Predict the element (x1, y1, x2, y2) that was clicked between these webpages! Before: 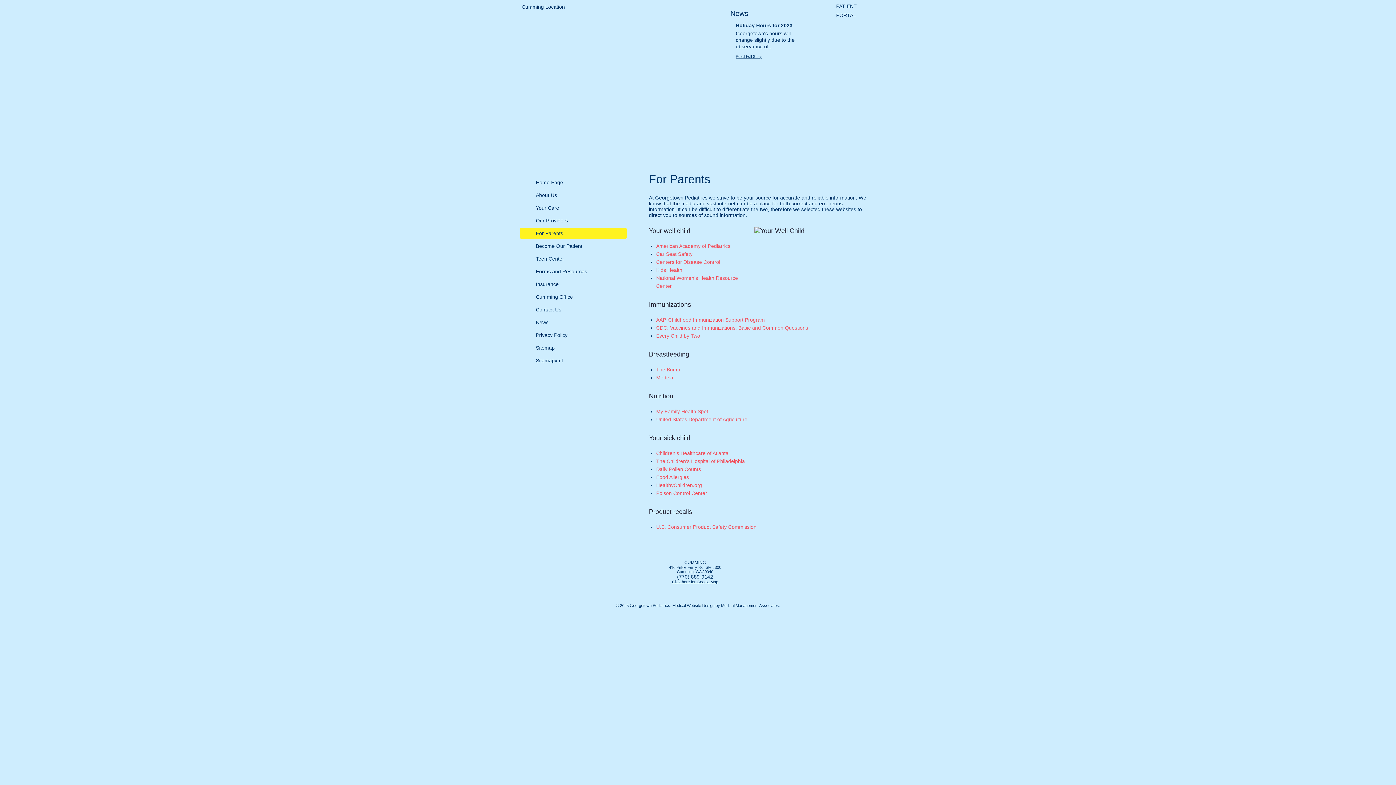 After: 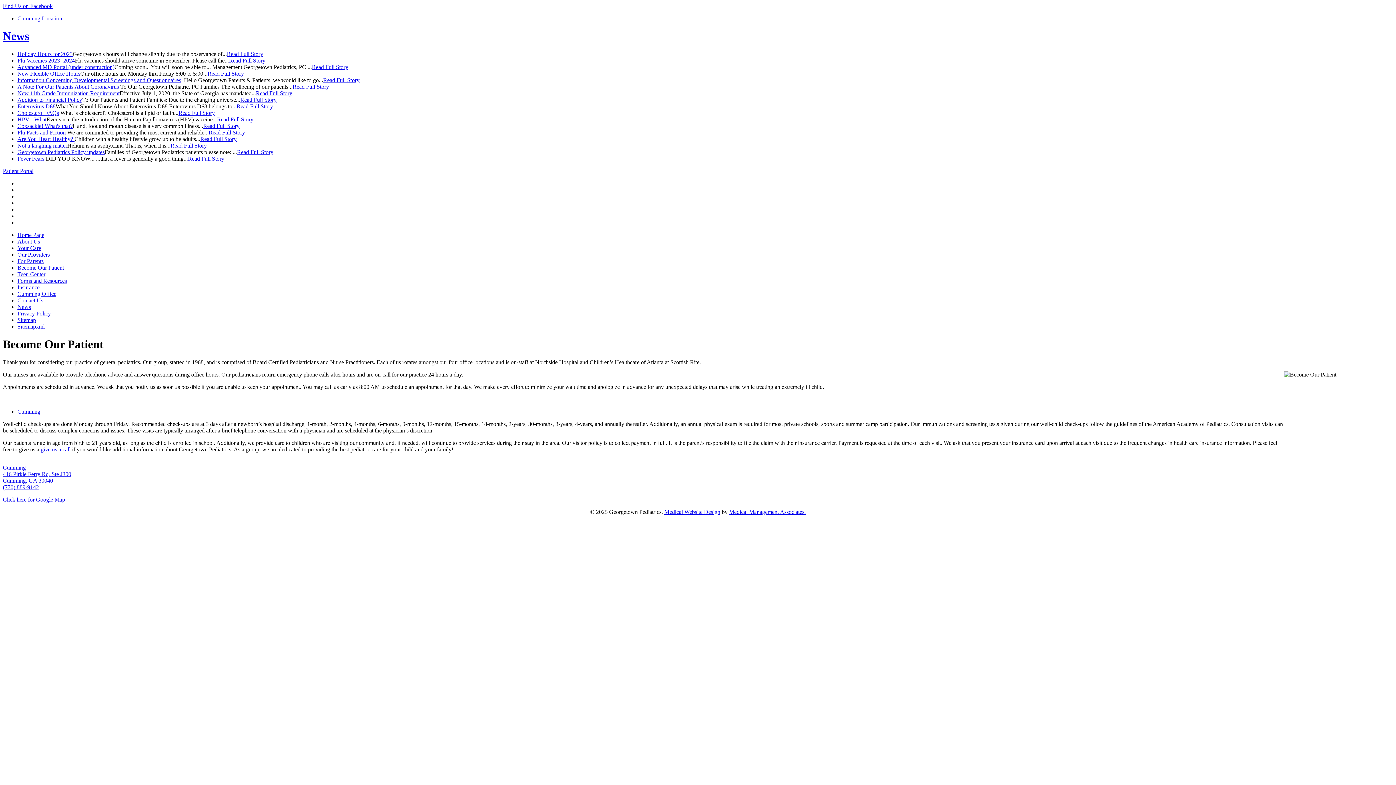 Action: bbox: (520, 240, 626, 251) label: Become Our Patient